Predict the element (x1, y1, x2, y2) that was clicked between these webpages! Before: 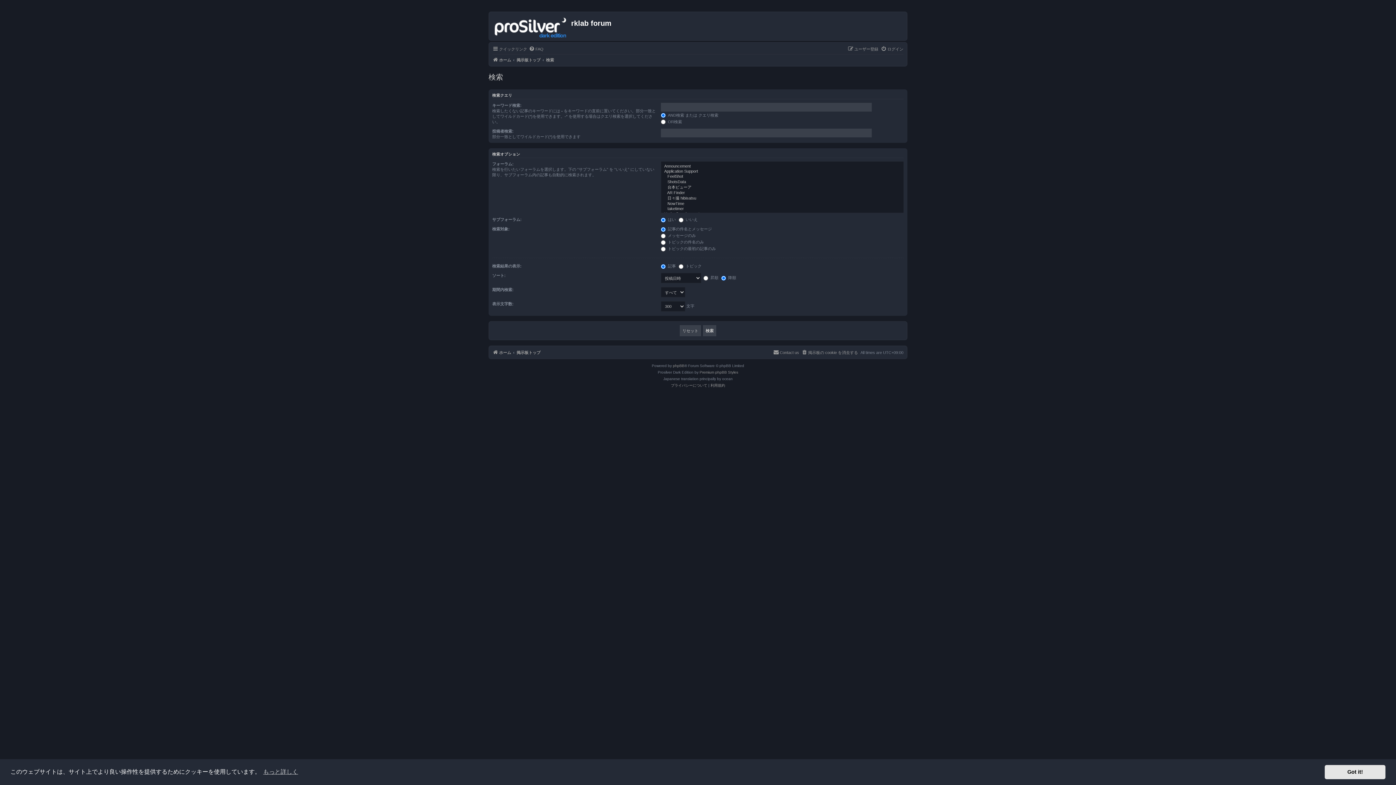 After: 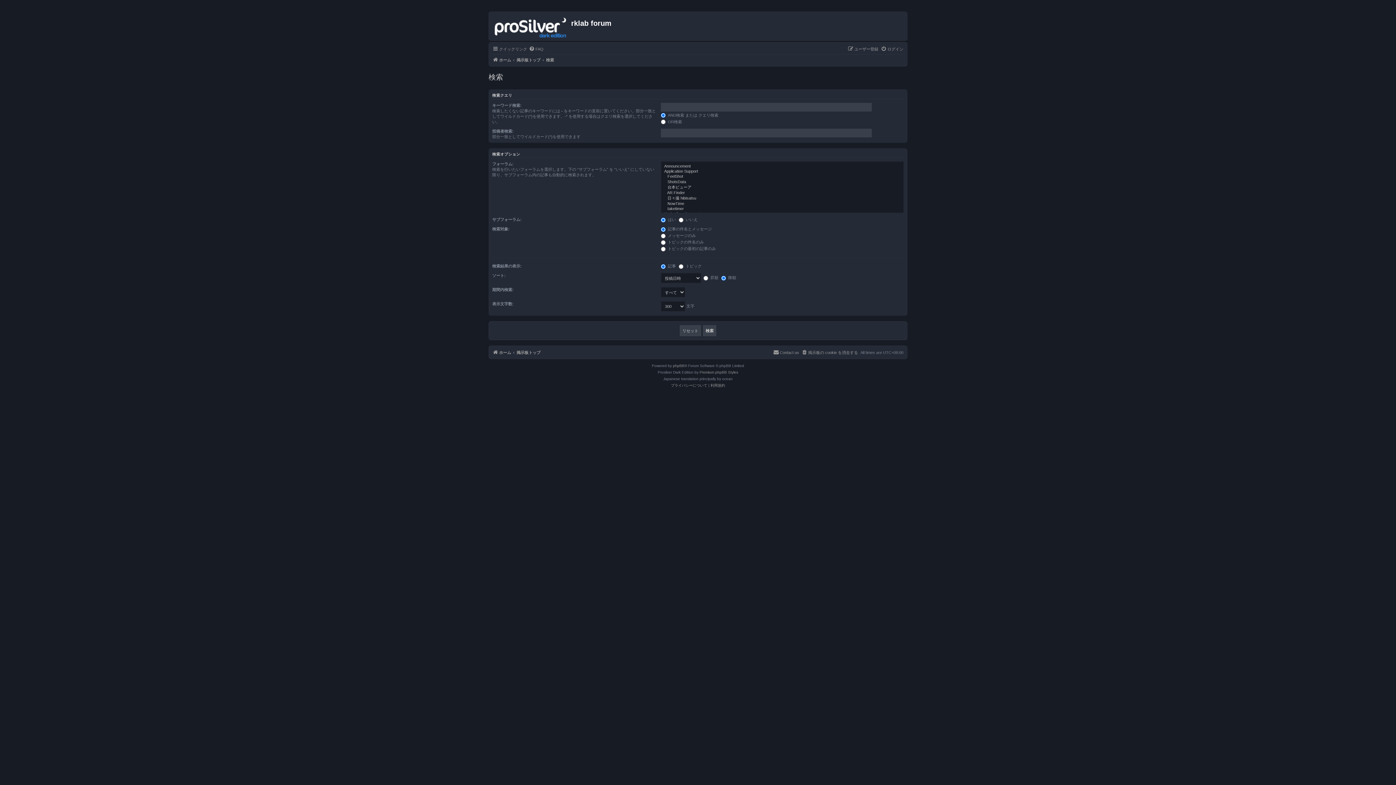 Action: label: dismiss cookie message bbox: (1325, 765, 1385, 779)